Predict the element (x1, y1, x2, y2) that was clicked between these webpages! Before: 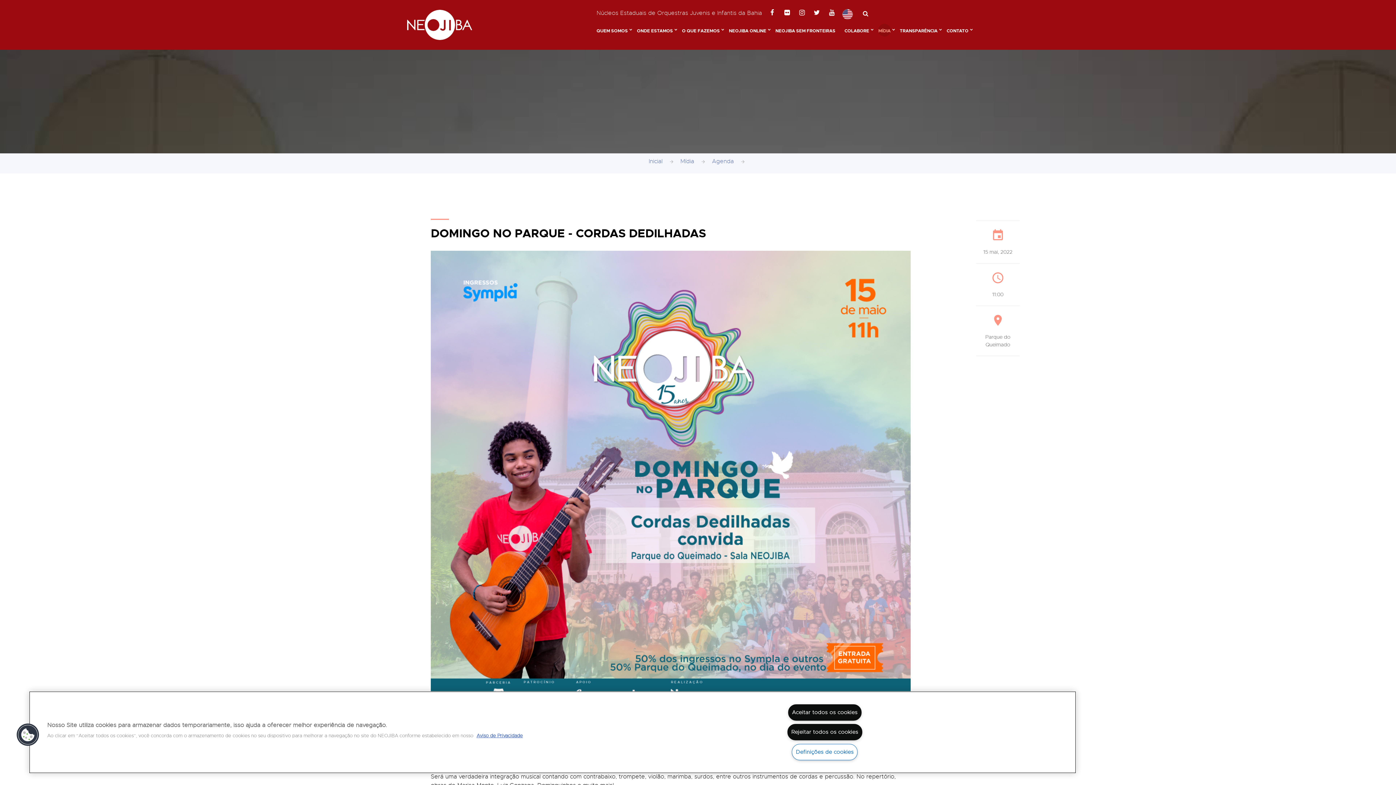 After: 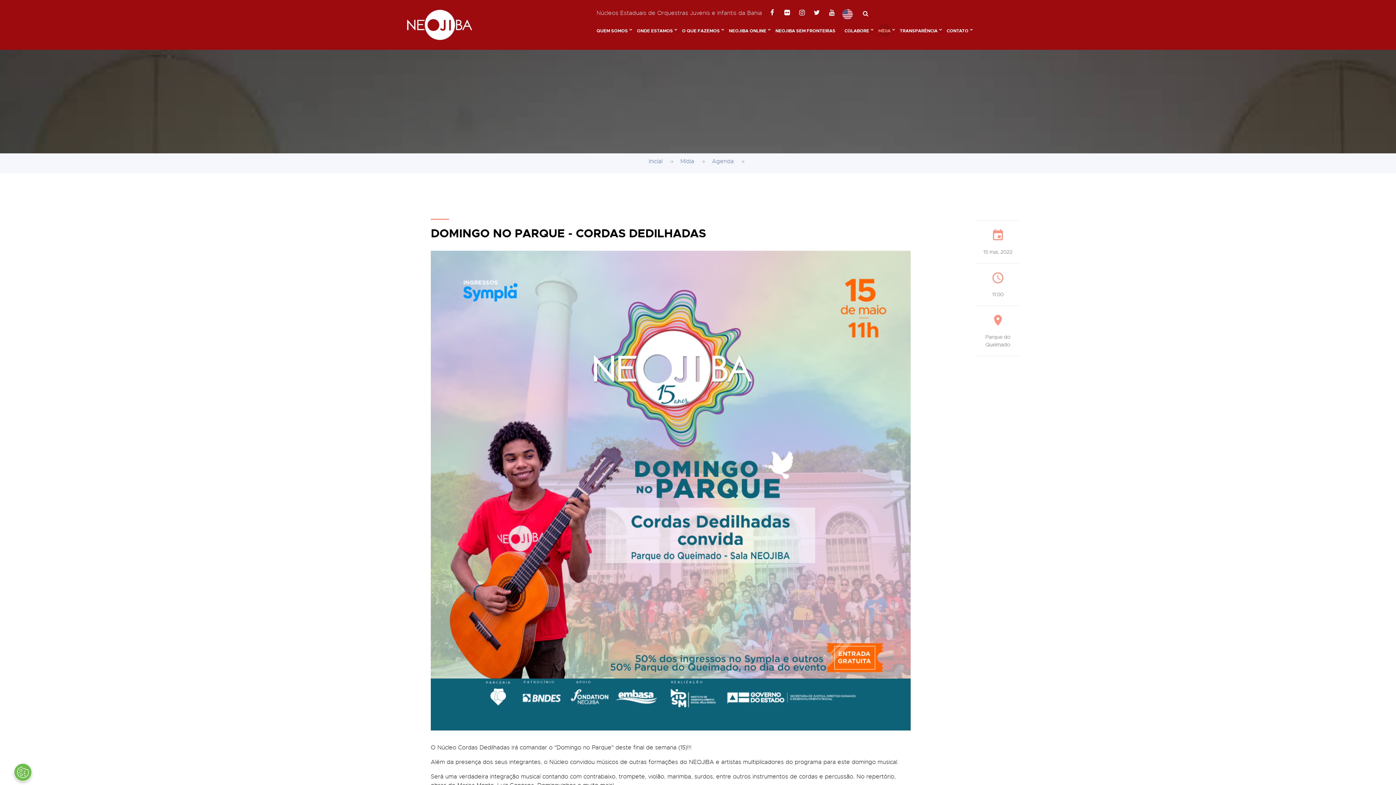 Action: bbox: (767, 8, 777, 17)